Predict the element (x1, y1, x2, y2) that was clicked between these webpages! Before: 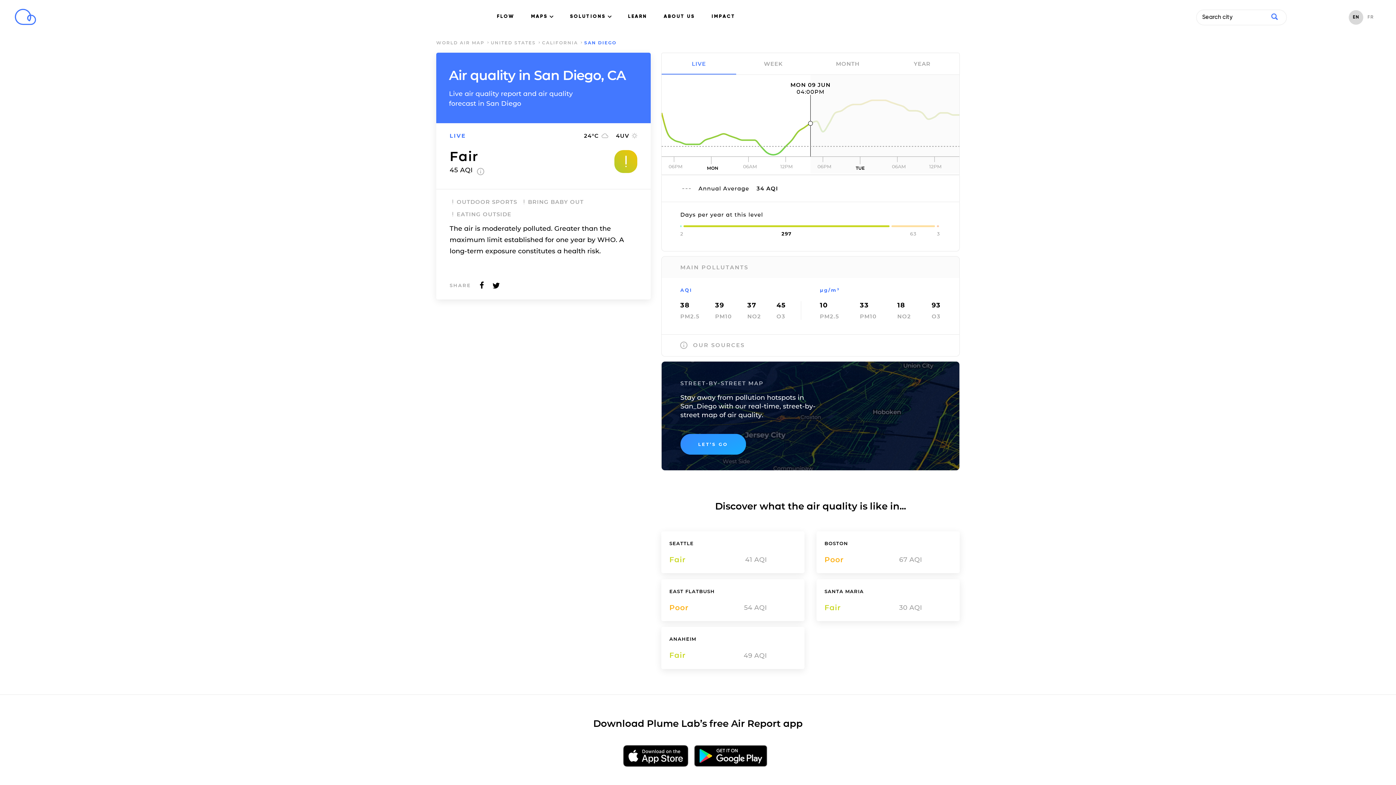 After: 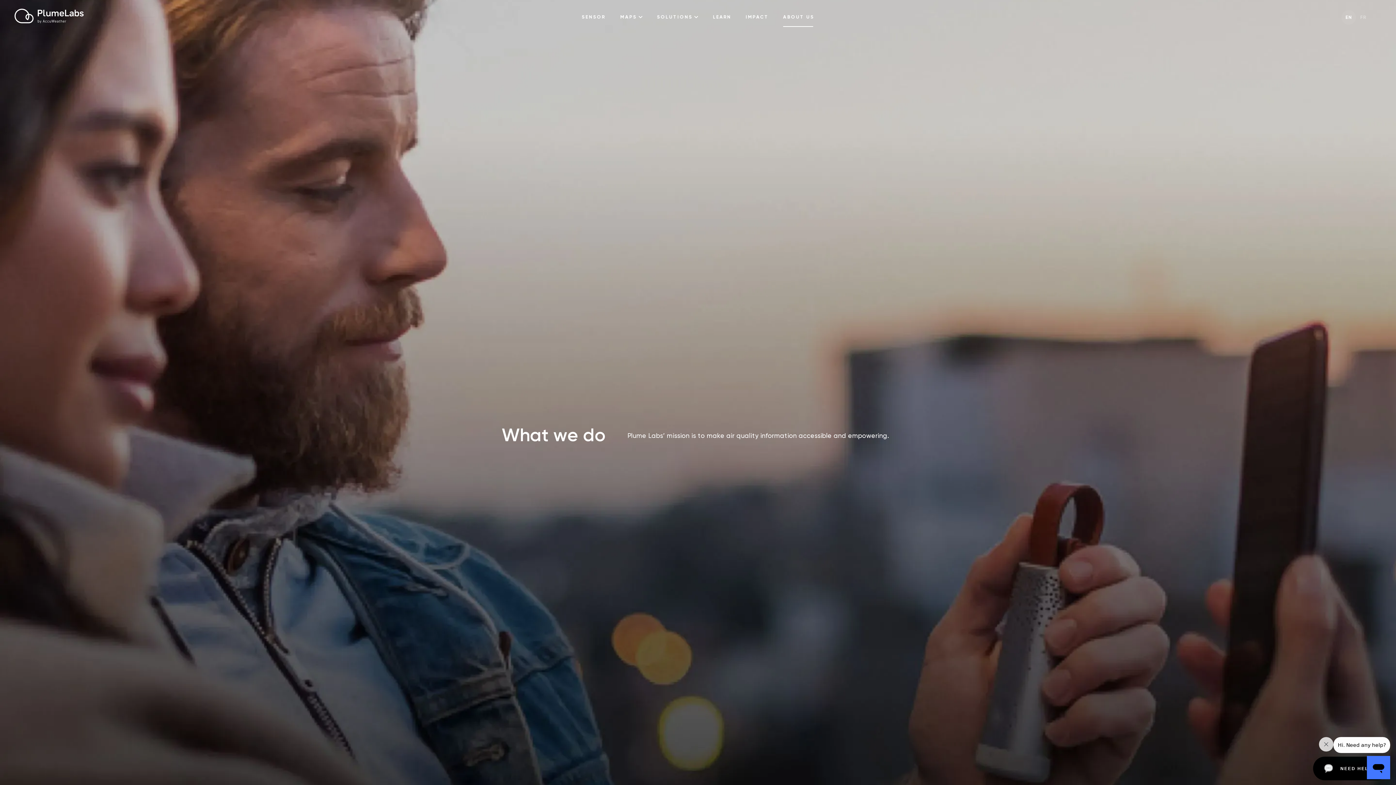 Action: bbox: (663, 14, 695, 18) label: ABOUT US